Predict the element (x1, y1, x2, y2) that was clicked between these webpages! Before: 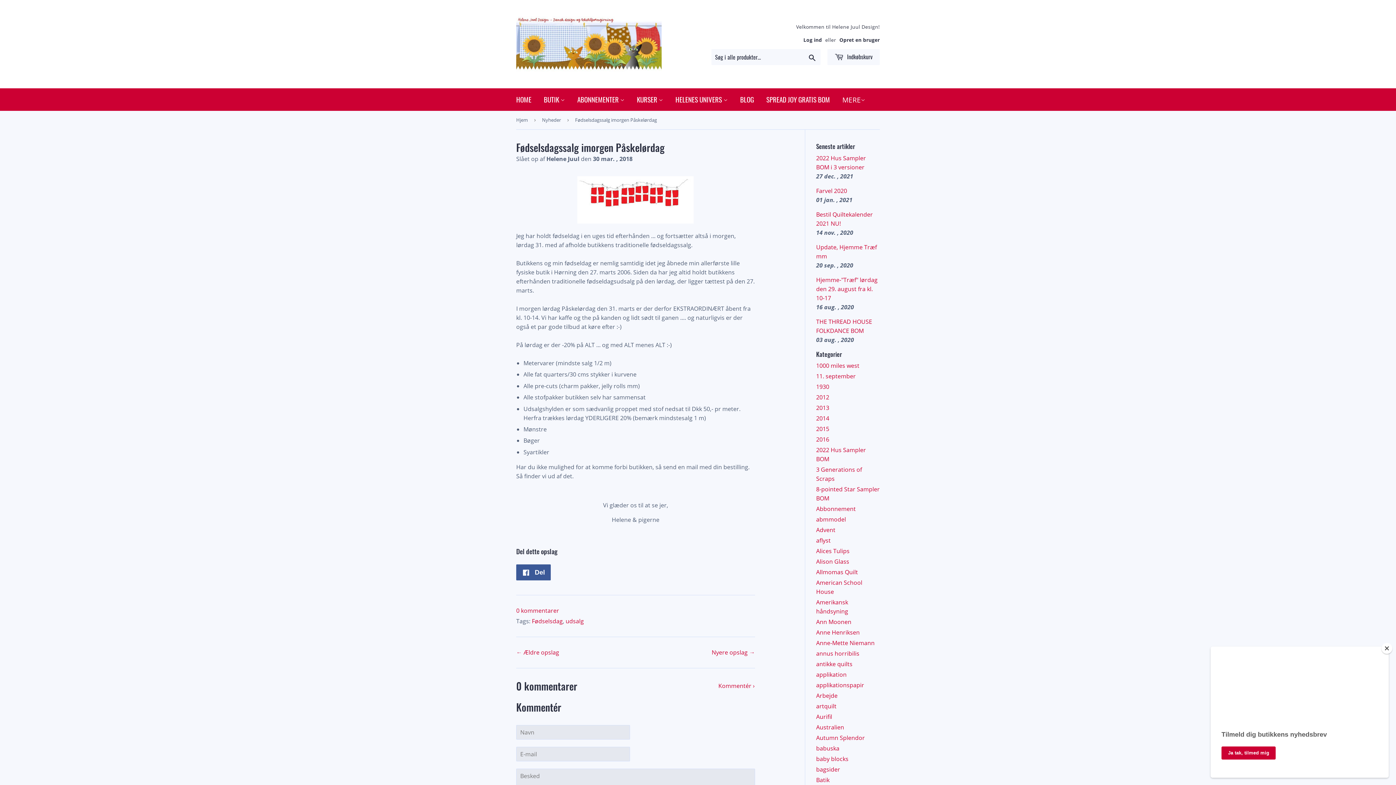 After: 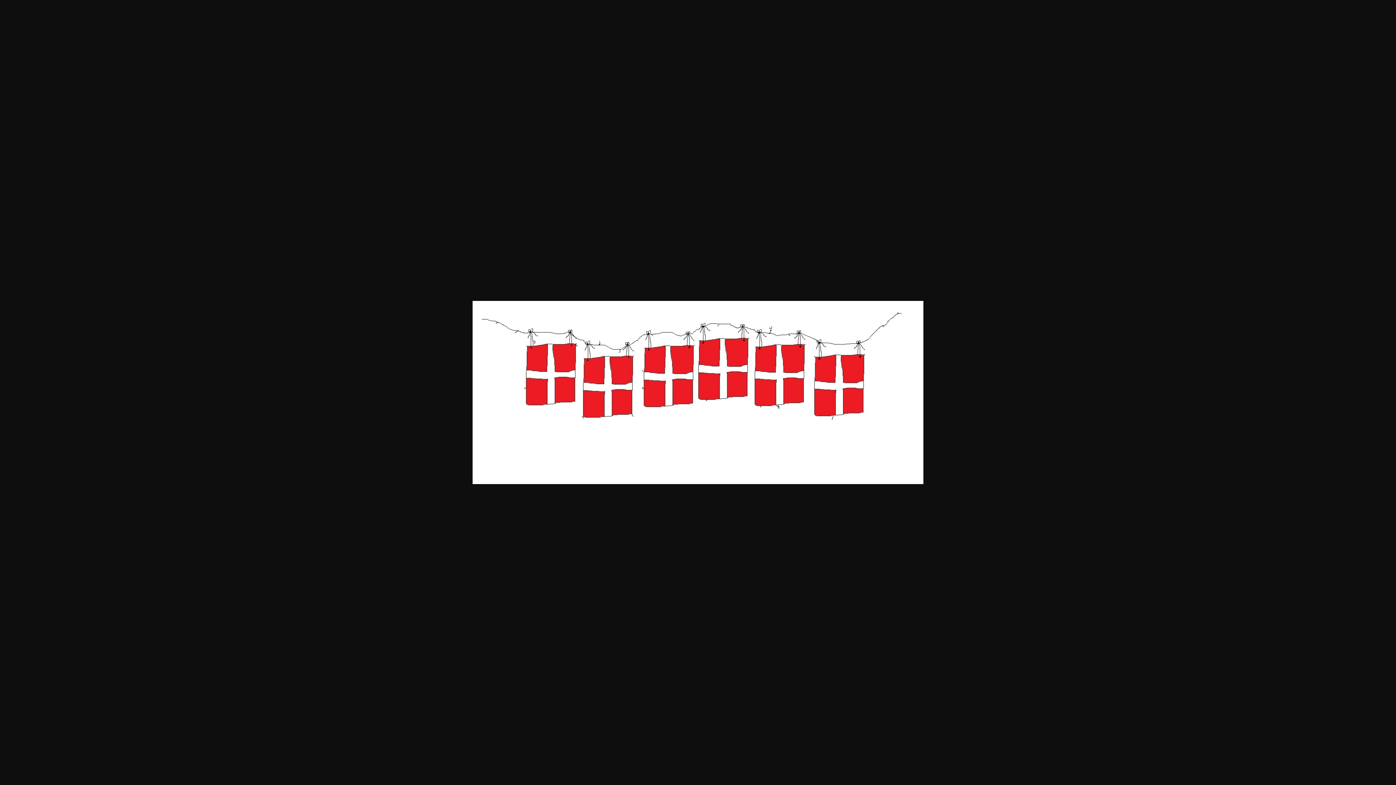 Action: bbox: (577, 217, 693, 225)